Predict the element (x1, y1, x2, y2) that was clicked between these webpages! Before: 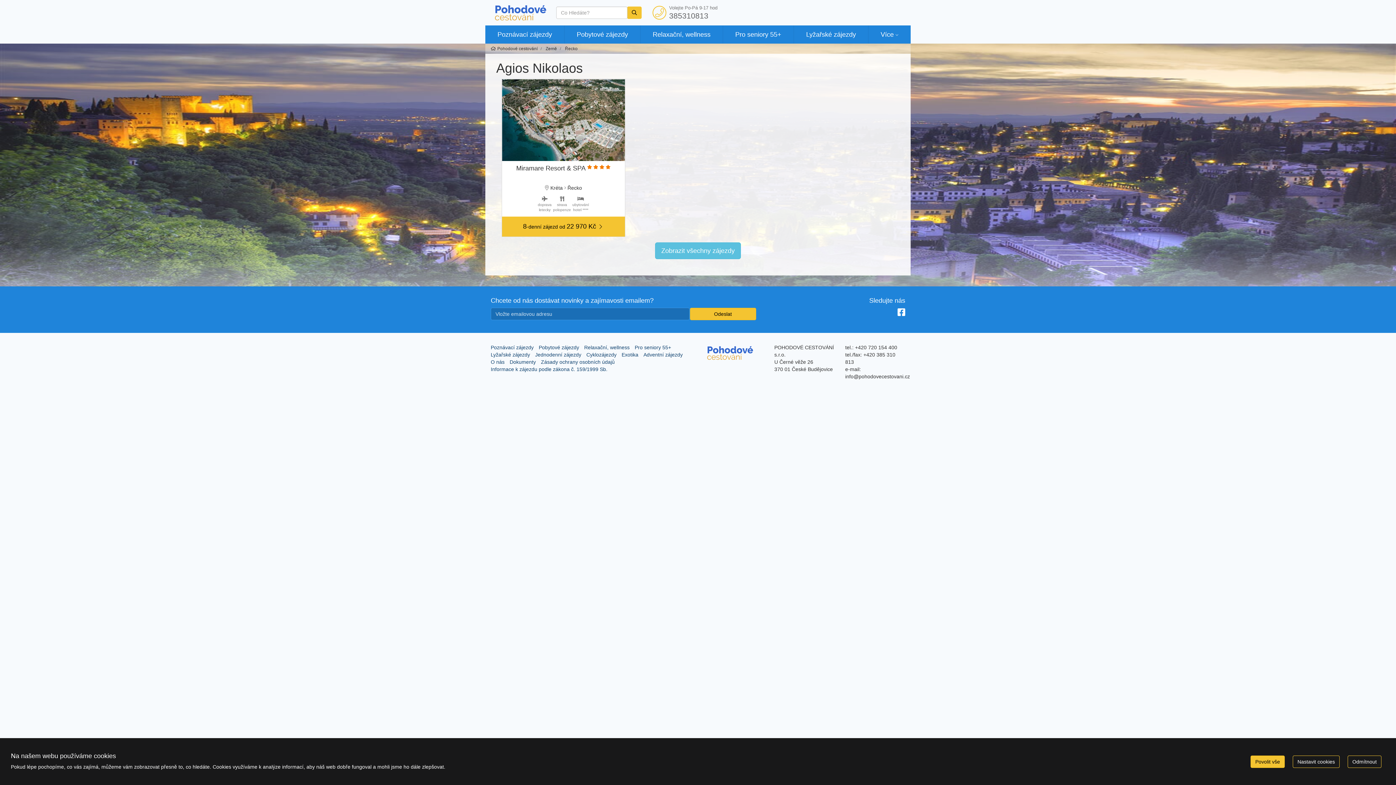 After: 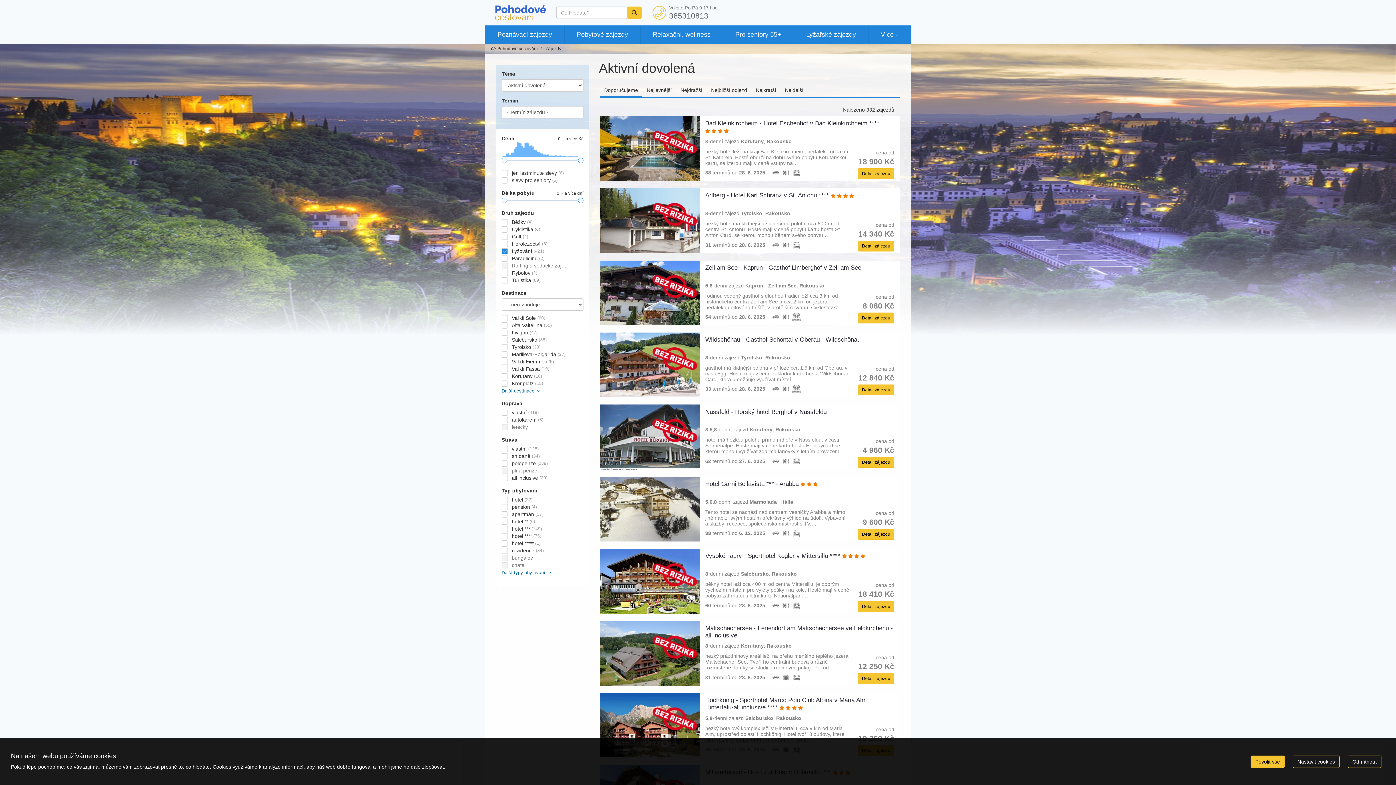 Action: bbox: (794, 25, 868, 43) label: Lyžařské zájezdy